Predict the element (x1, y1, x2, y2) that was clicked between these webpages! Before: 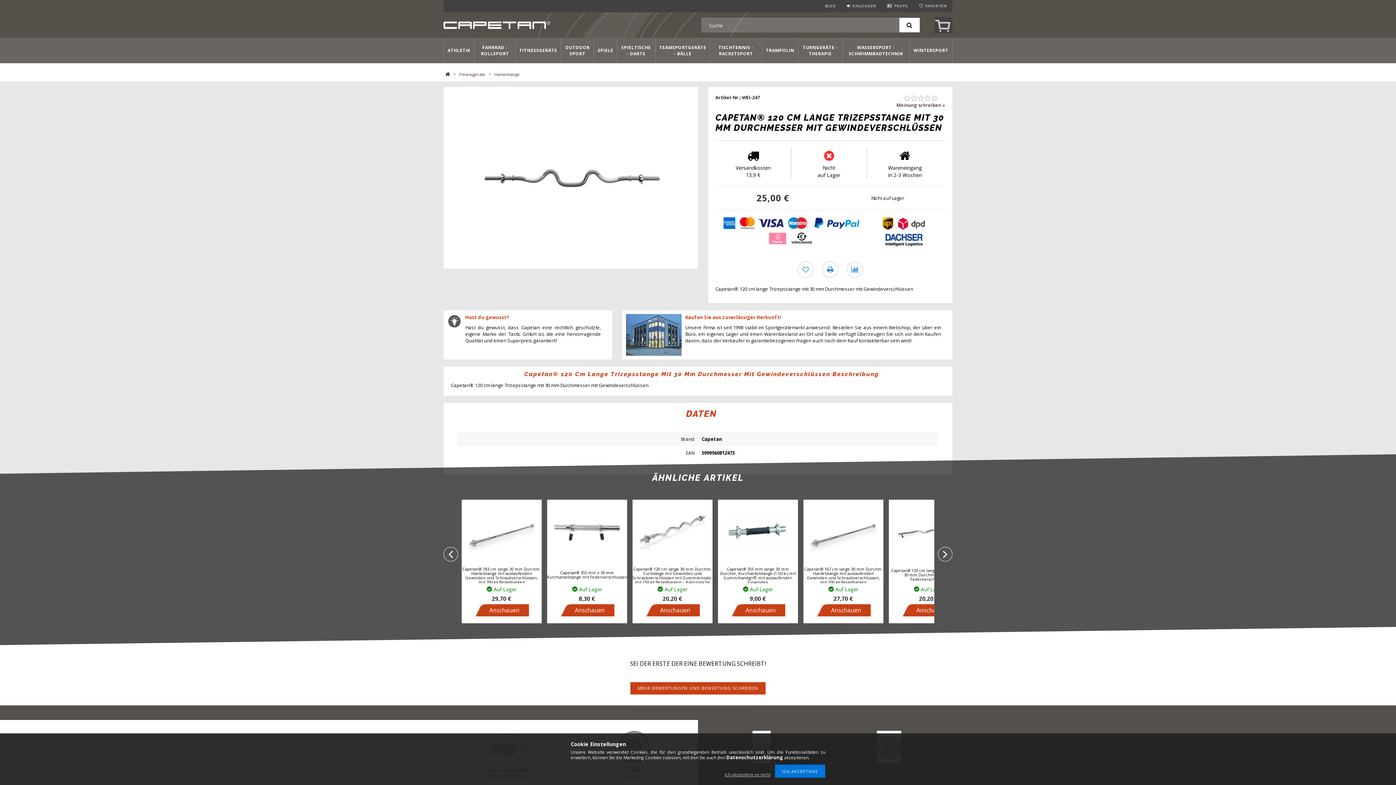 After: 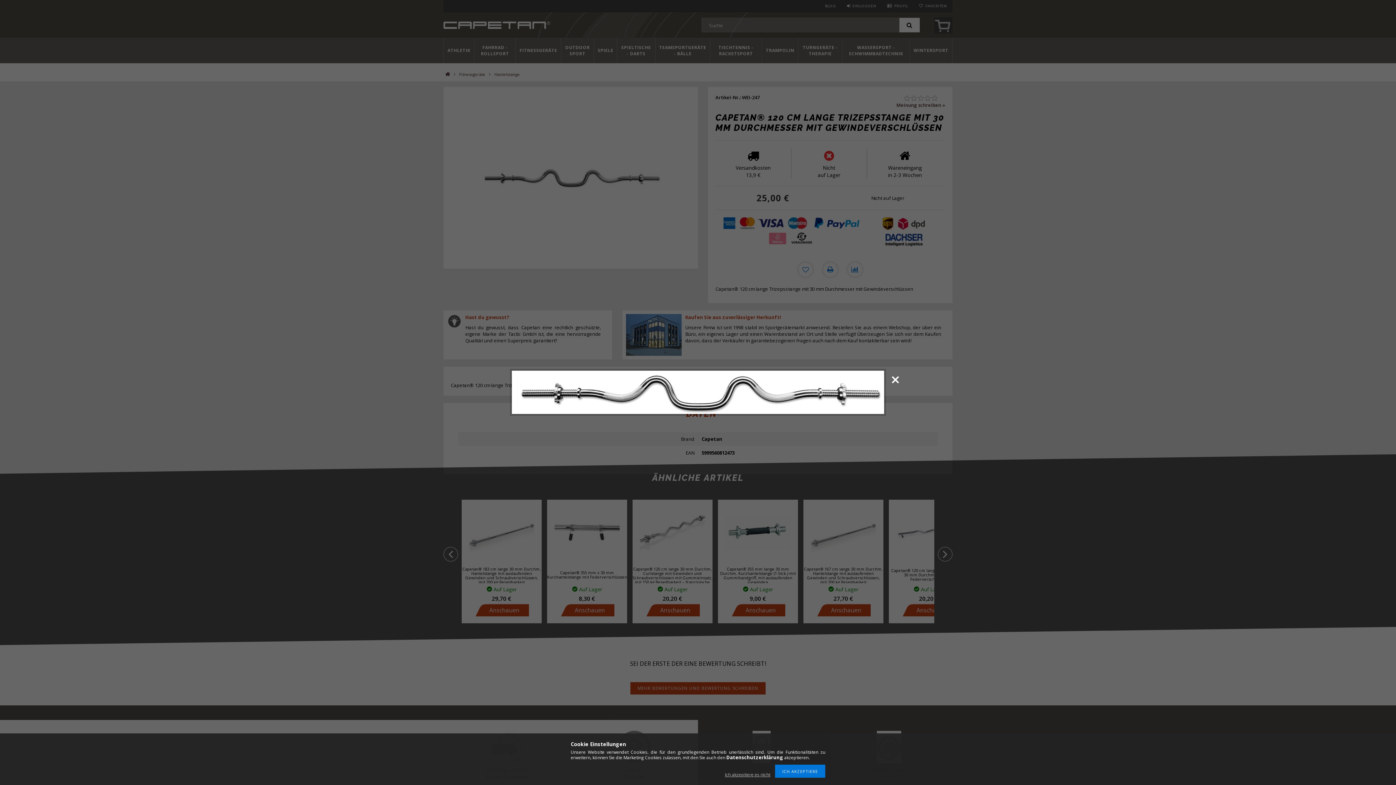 Action: bbox: (480, 173, 661, 180)